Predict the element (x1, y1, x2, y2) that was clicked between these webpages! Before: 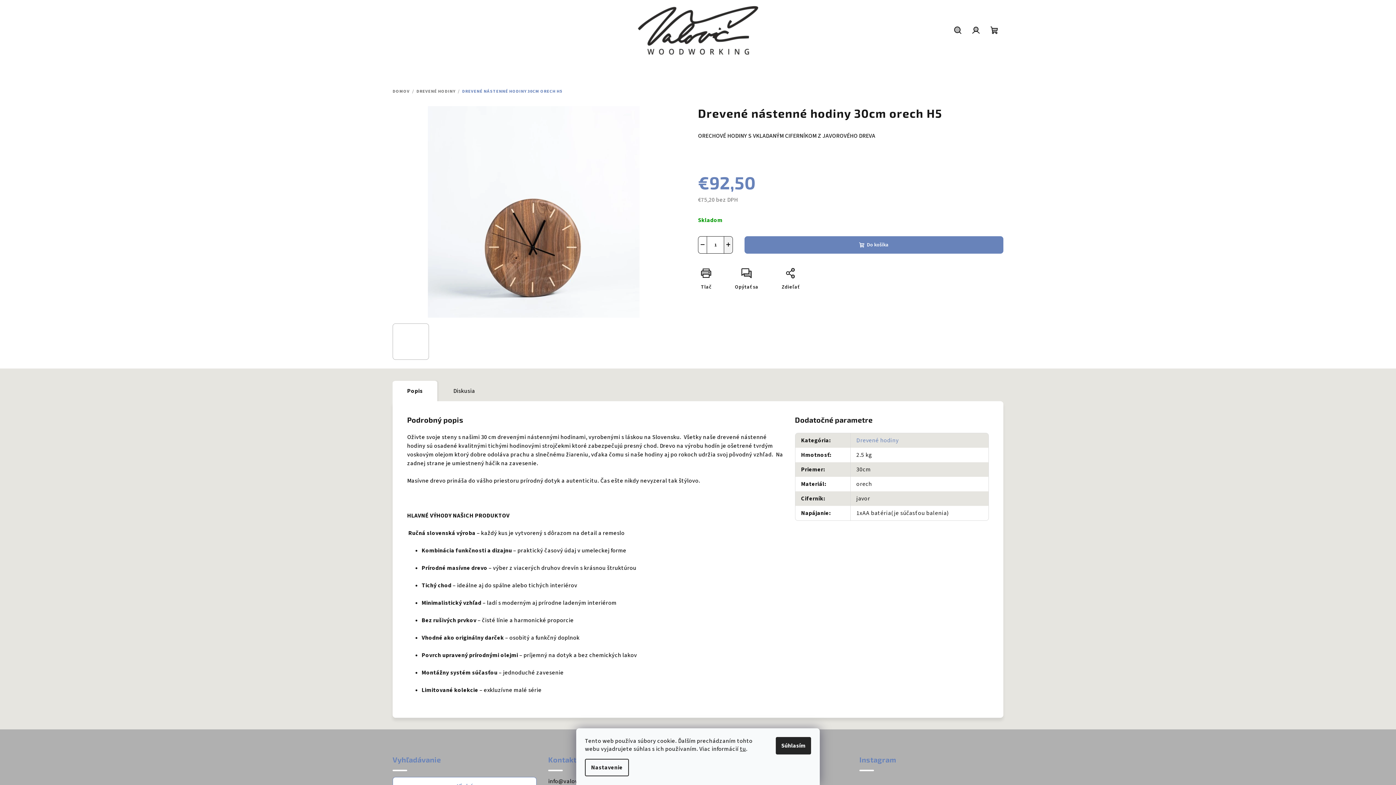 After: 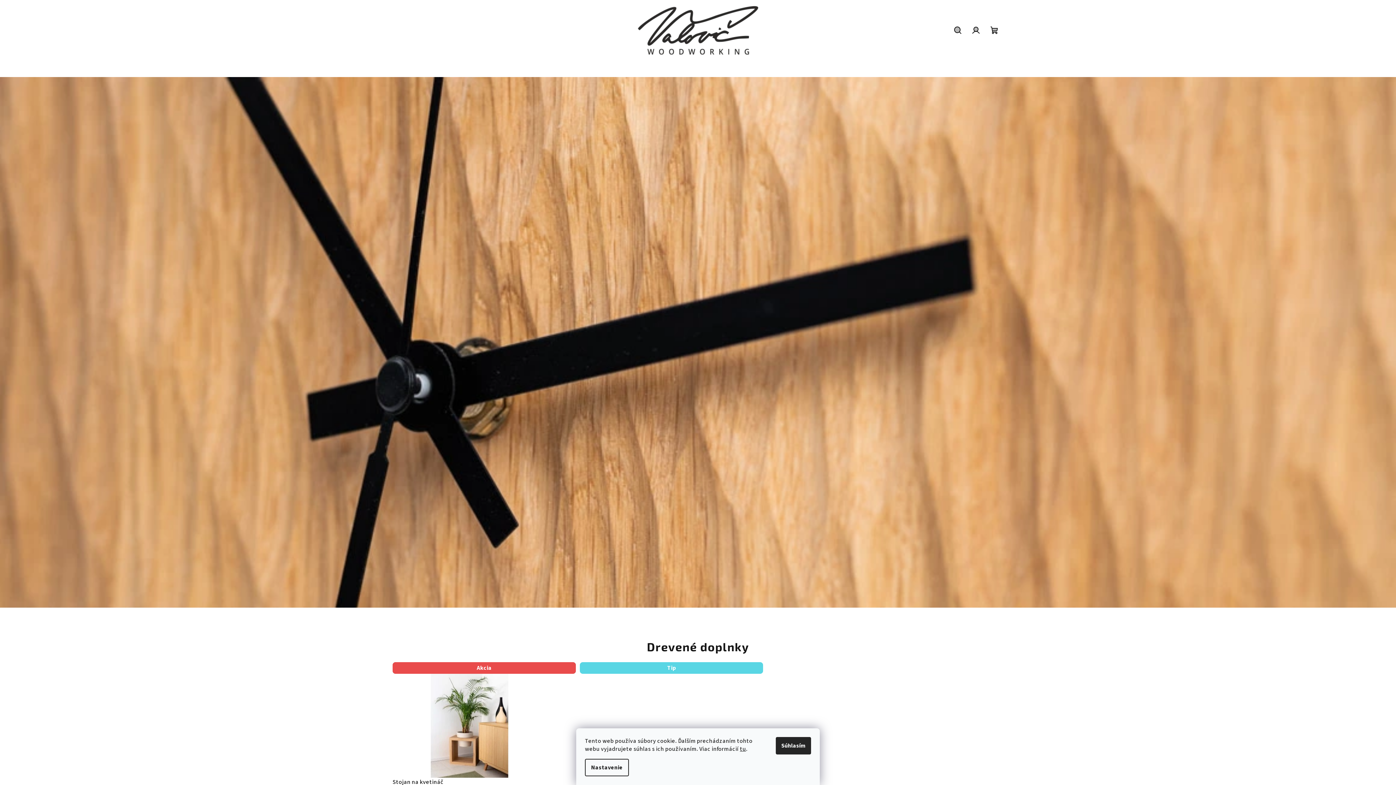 Action: bbox: (637, 26, 758, 33)